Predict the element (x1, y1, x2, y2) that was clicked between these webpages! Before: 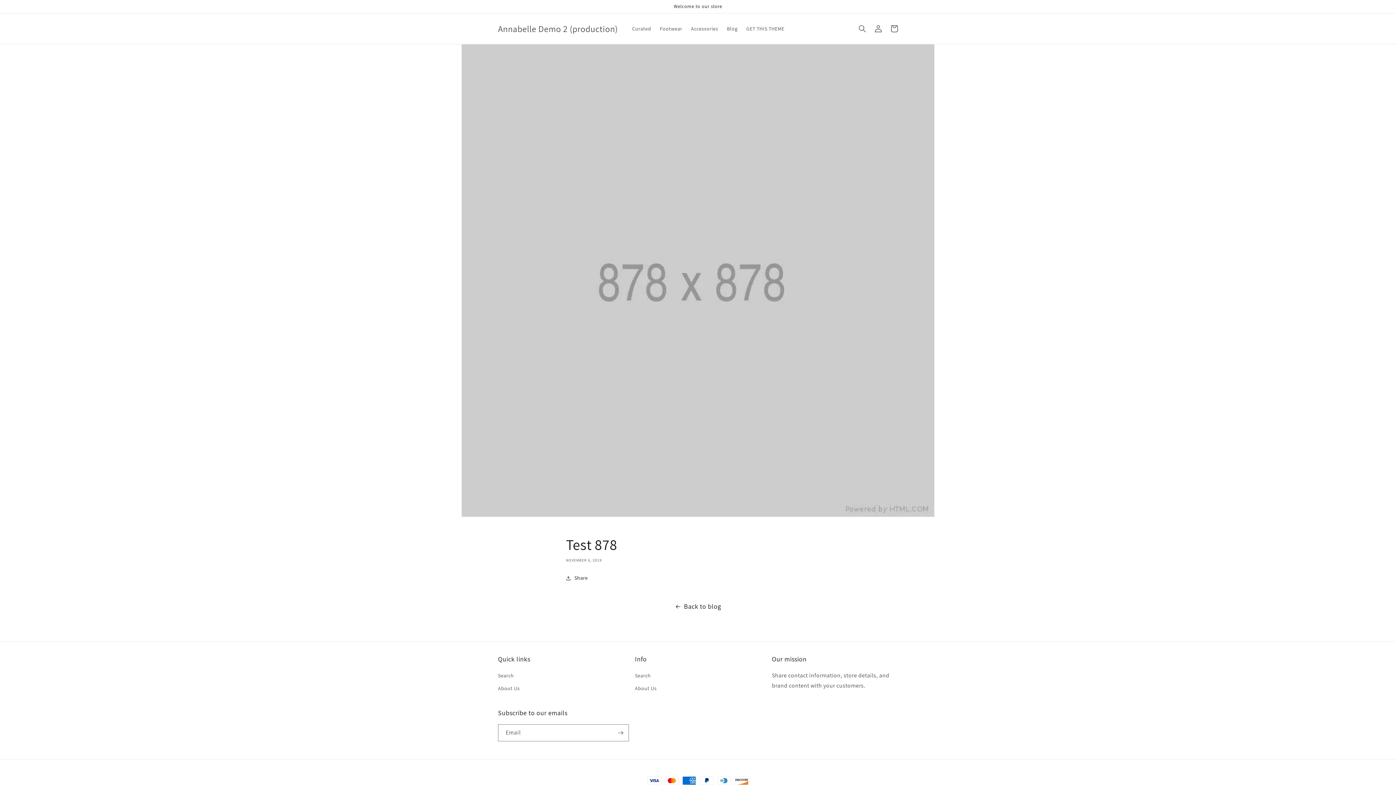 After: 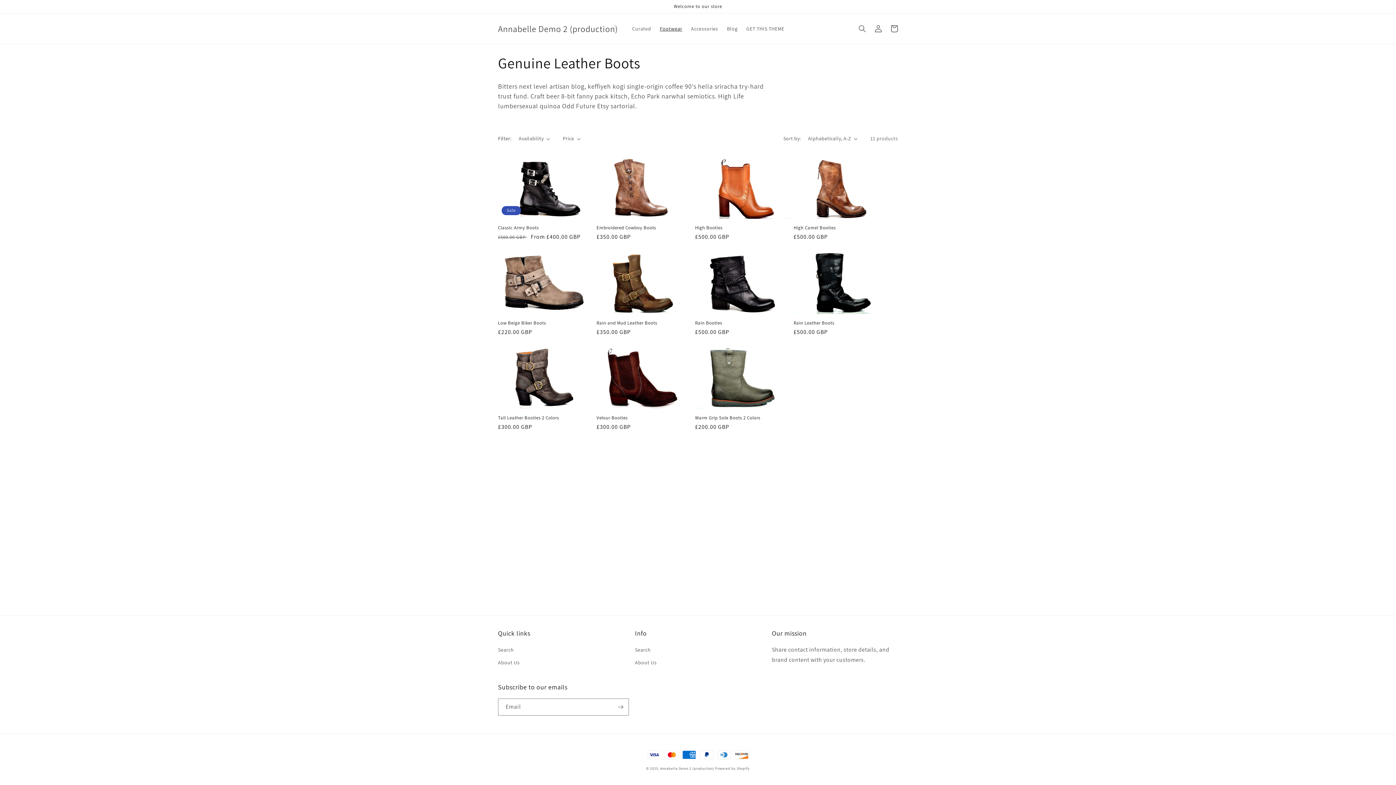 Action: bbox: (655, 21, 686, 36) label: Footwear